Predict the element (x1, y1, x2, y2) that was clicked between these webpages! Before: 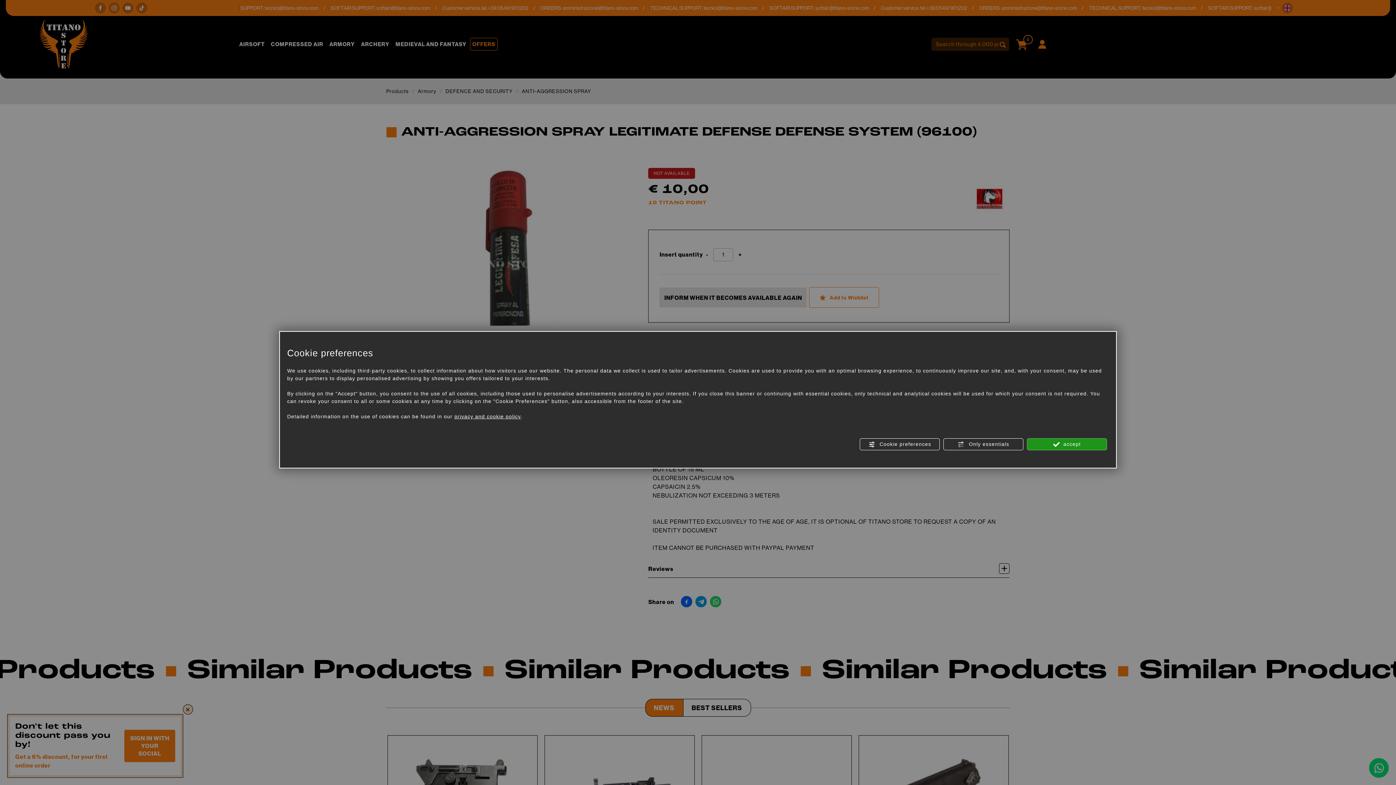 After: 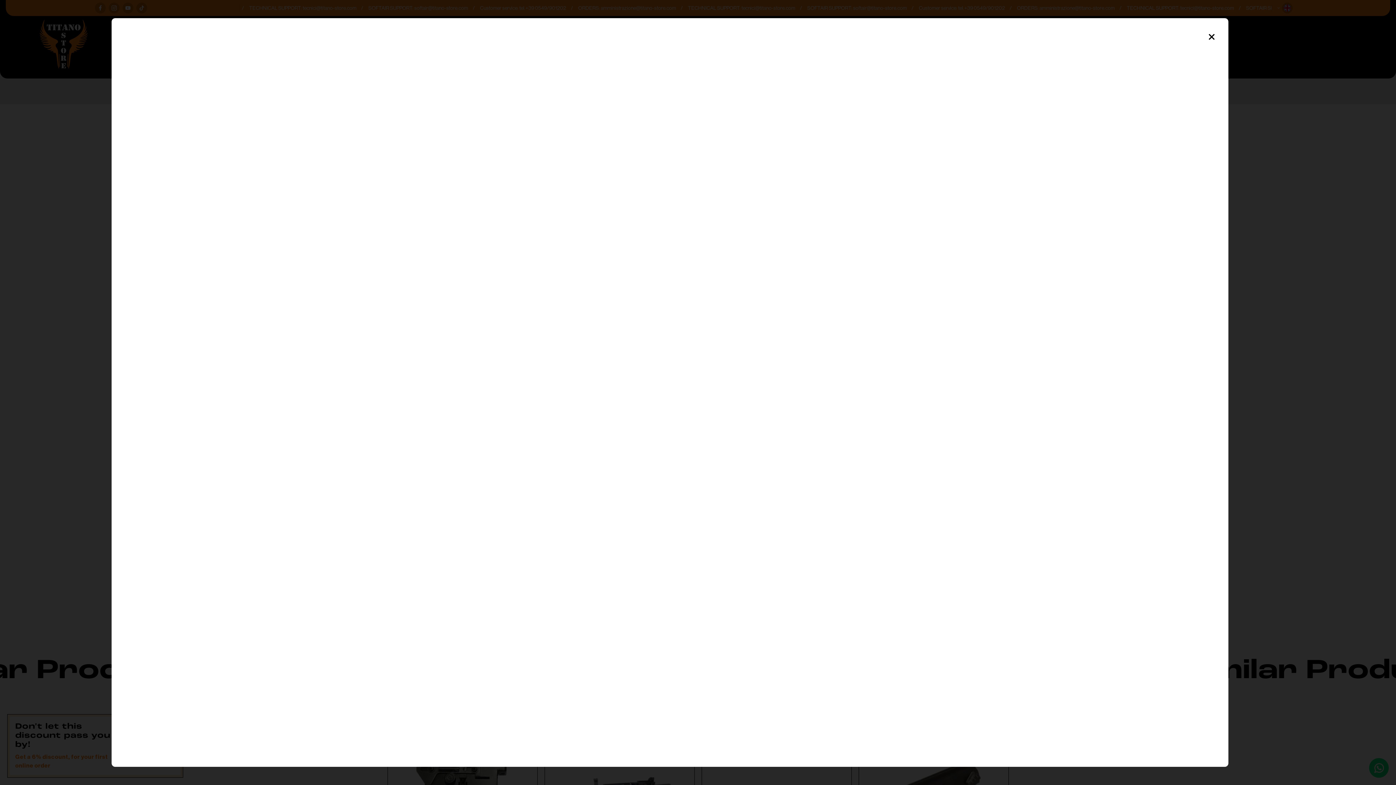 Action: bbox: (454, 413, 521, 420) label: privacy and cookie policy